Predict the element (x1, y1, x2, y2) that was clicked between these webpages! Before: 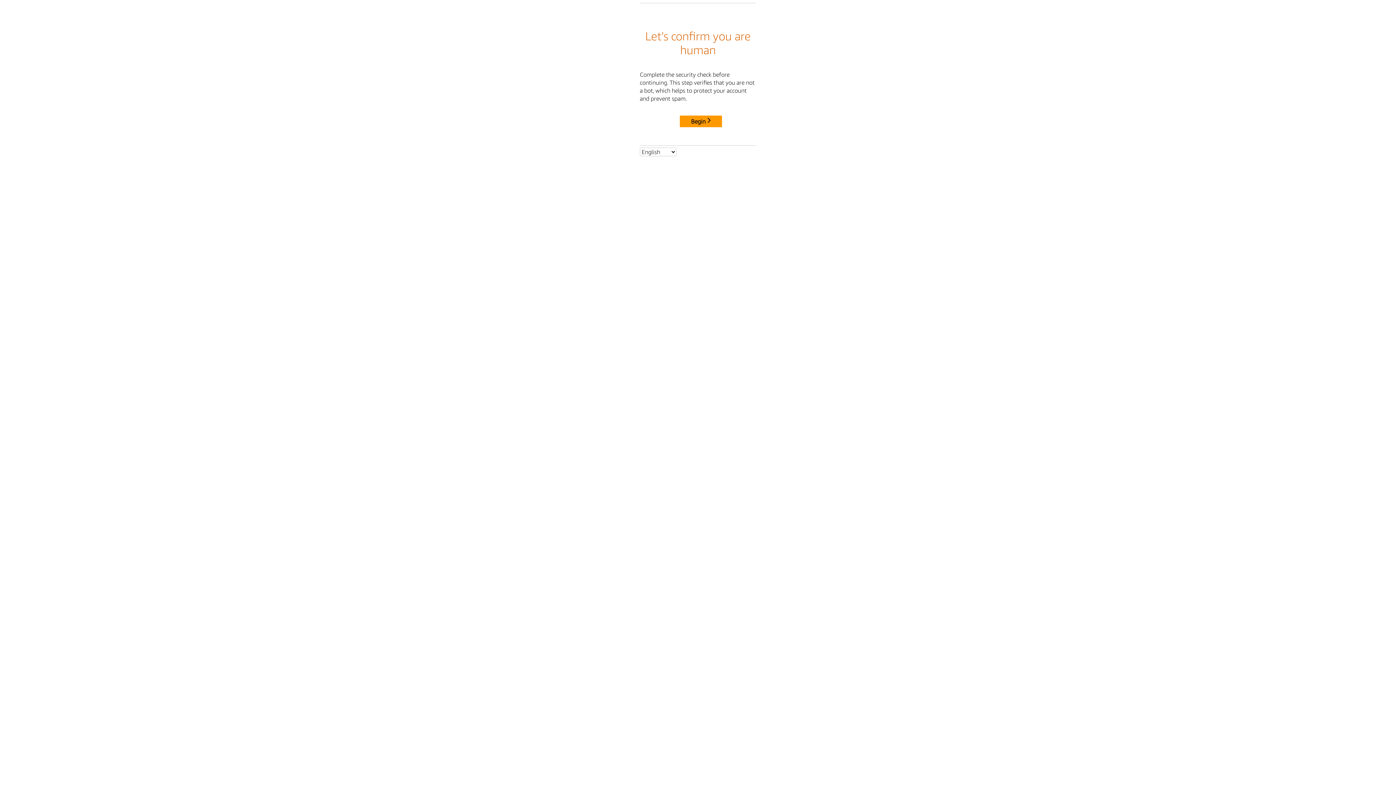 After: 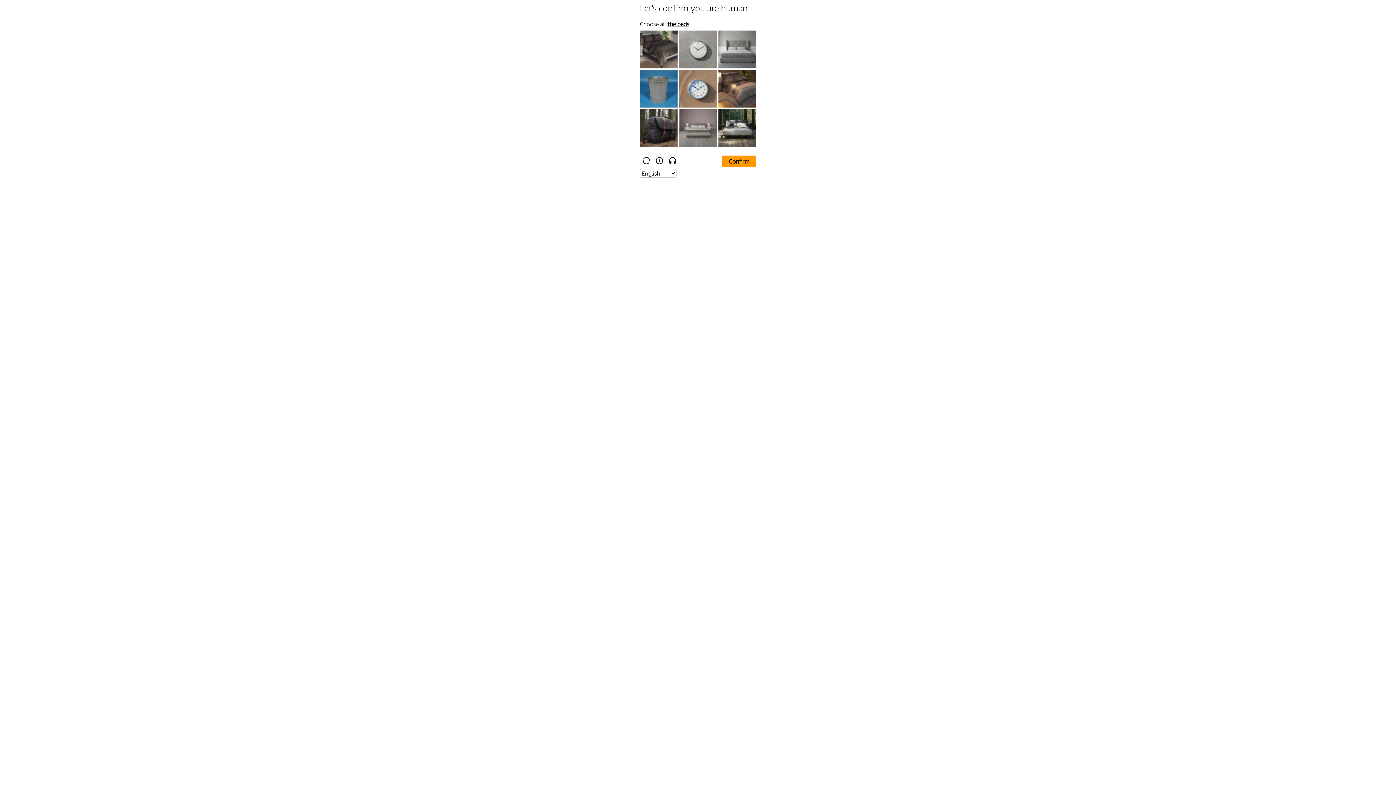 Action: bbox: (680, 115, 722, 127) label: Begin